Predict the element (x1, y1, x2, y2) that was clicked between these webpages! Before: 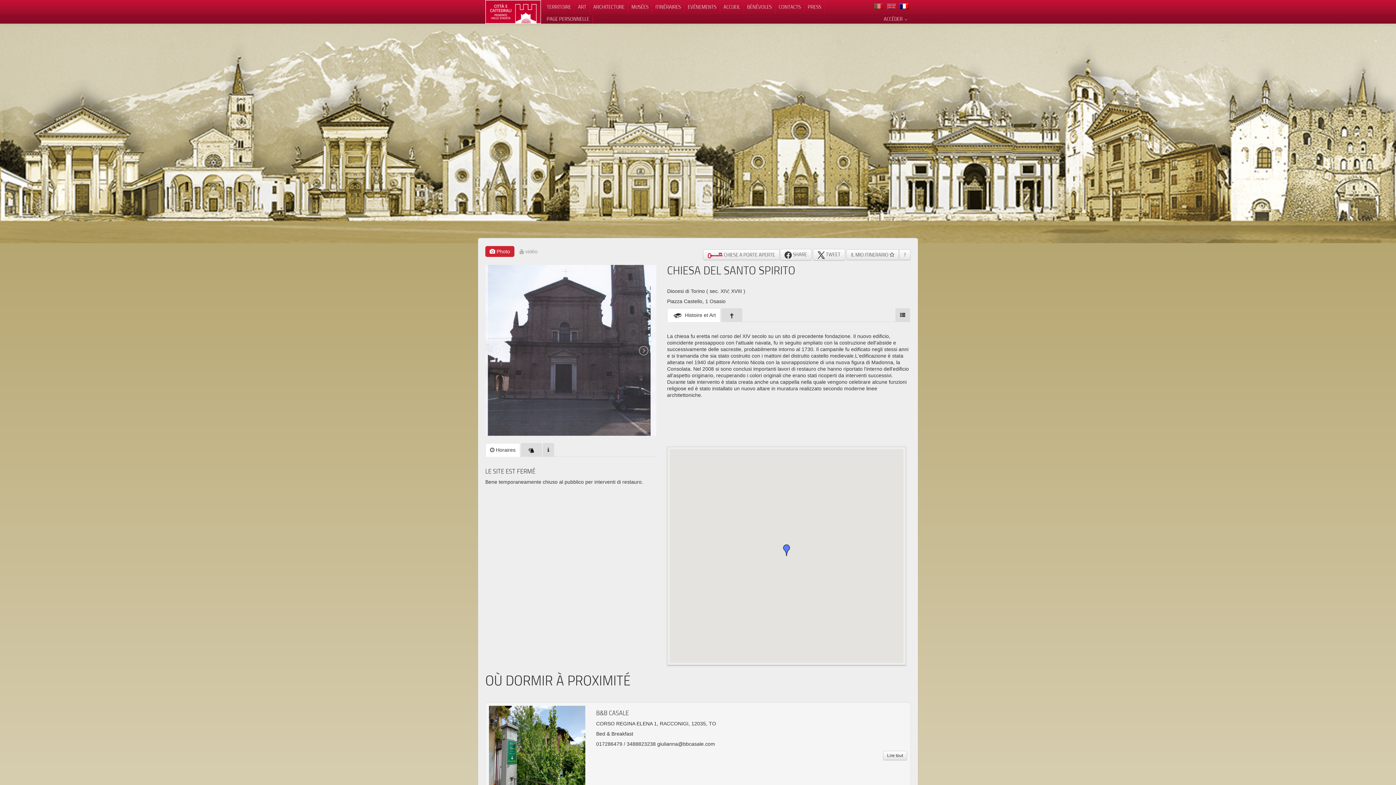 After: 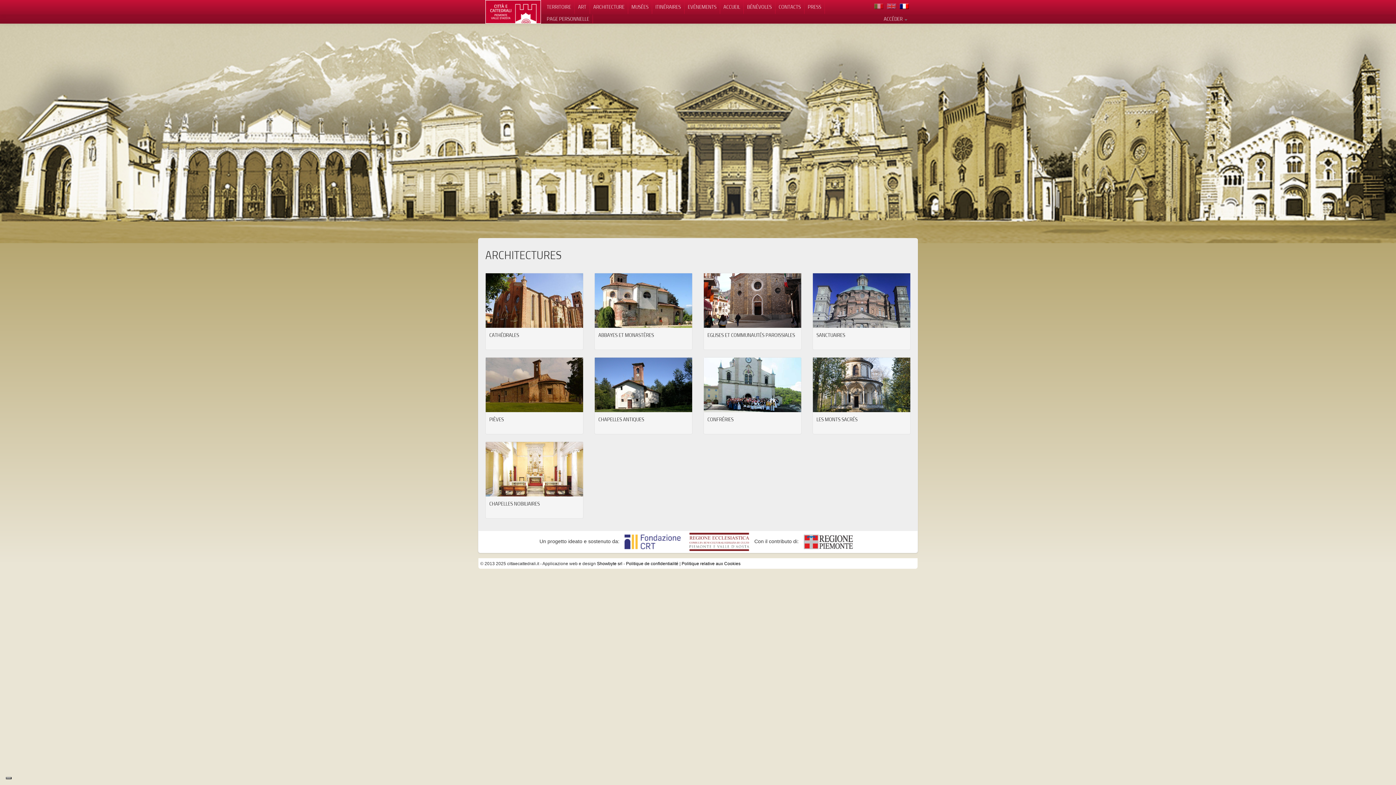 Action: label: ARCHITECTURE bbox: (590, 0, 628, 13)